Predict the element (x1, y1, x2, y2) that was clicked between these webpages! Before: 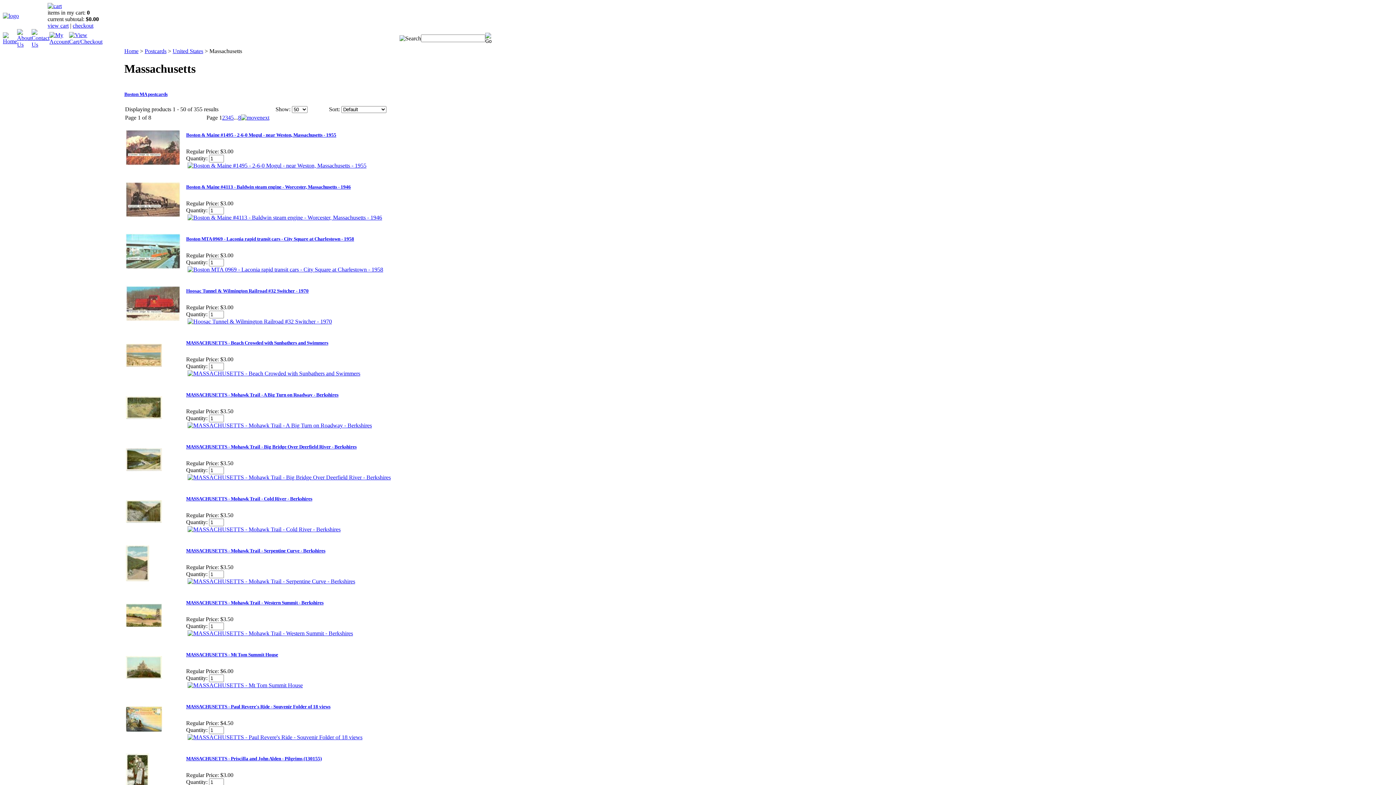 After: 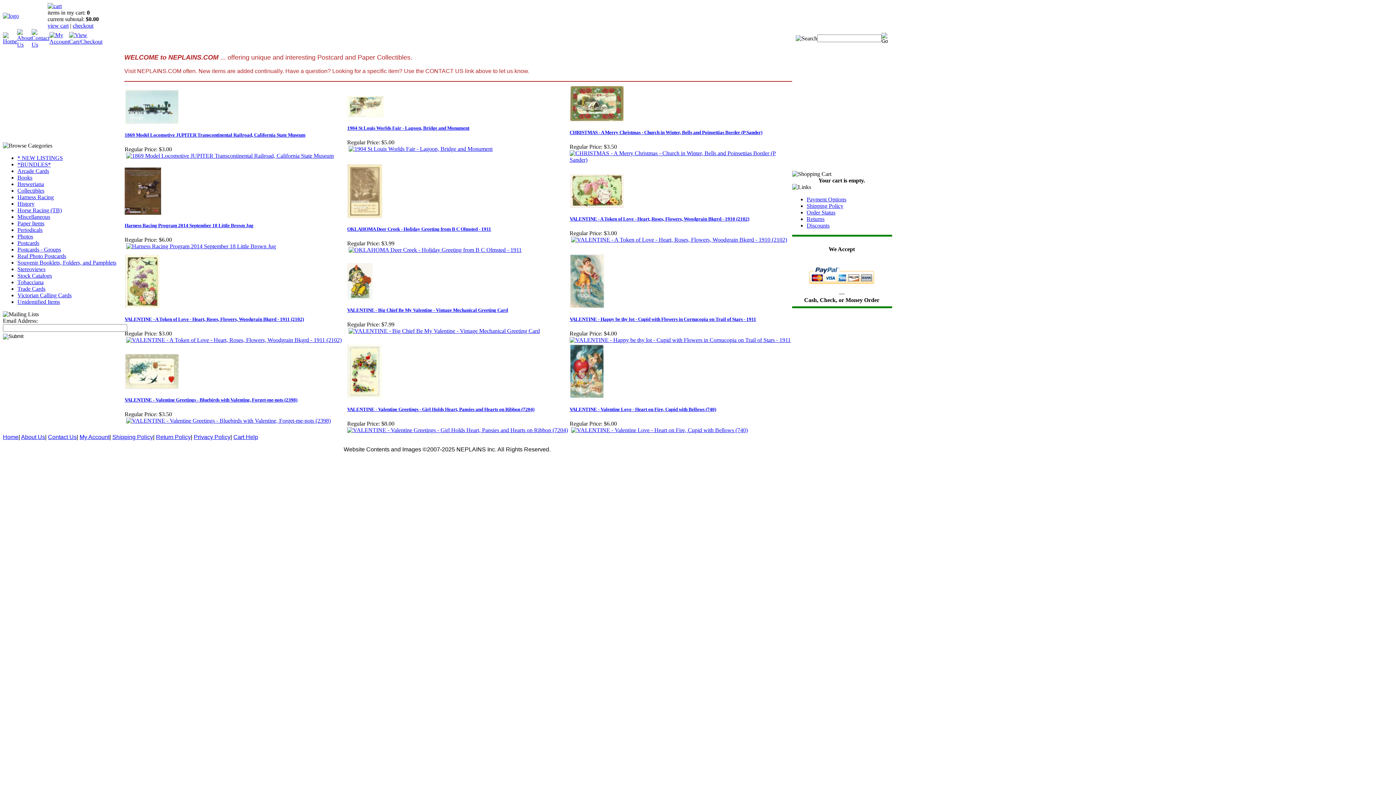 Action: bbox: (2, 12, 18, 18)